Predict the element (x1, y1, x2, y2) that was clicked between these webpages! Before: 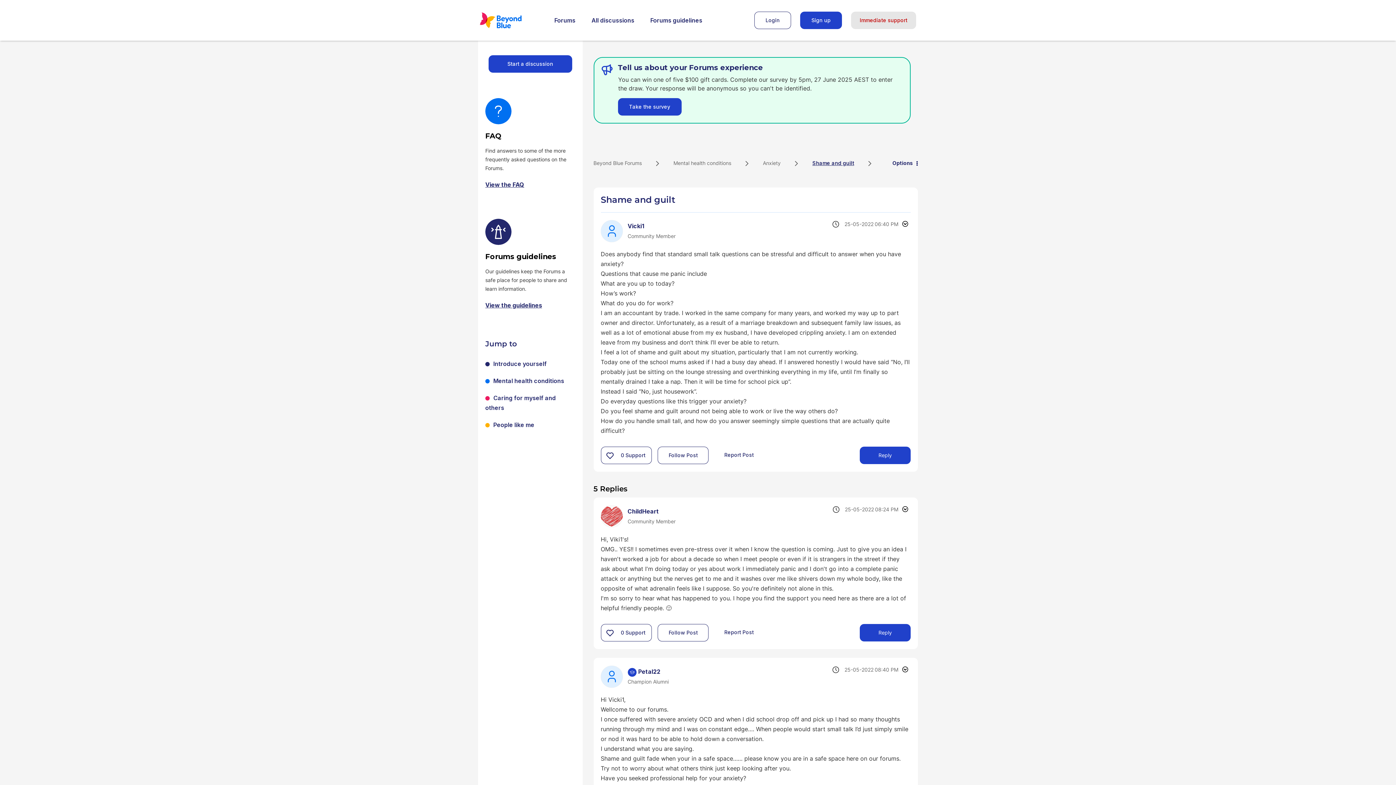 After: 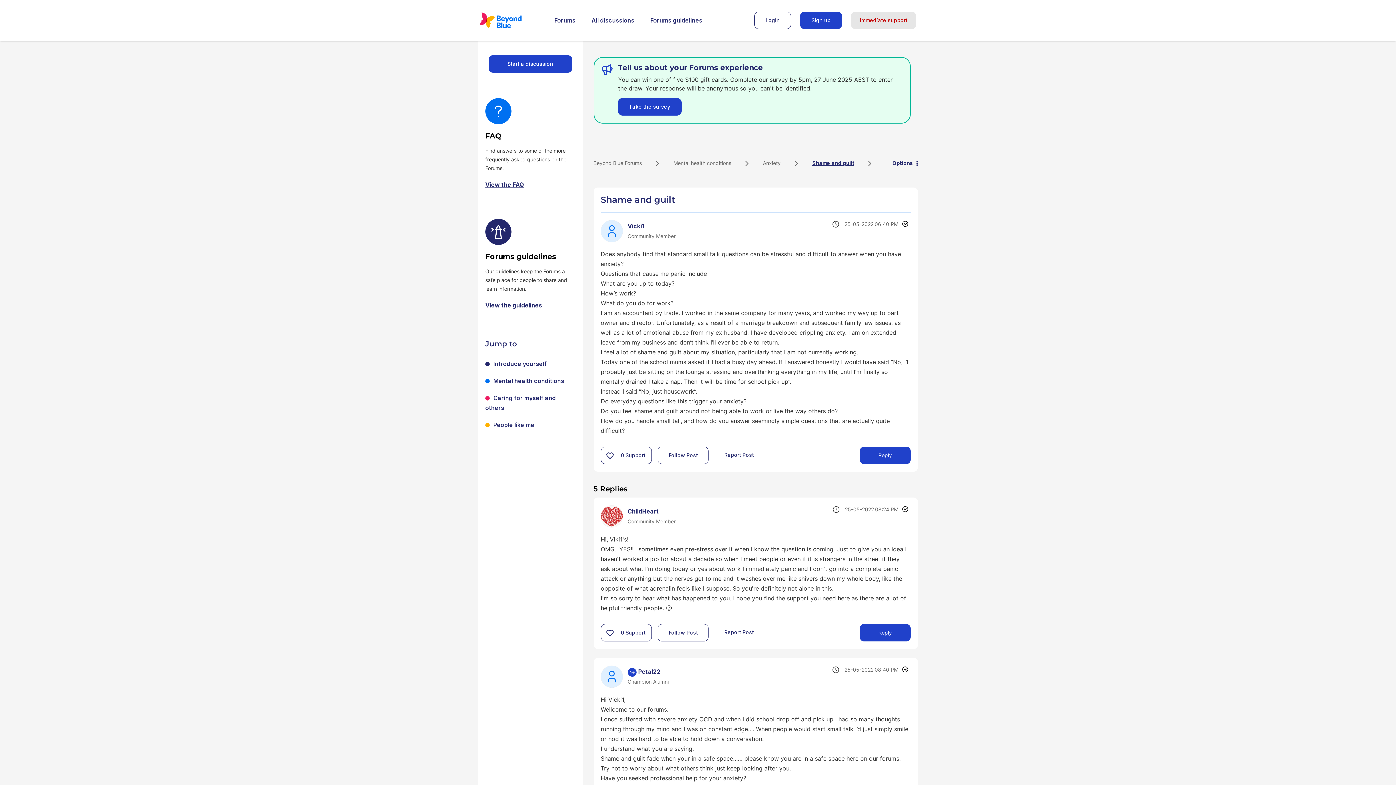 Action: label: Beyond Blue Website bbox: (474, 7, 547, 33)